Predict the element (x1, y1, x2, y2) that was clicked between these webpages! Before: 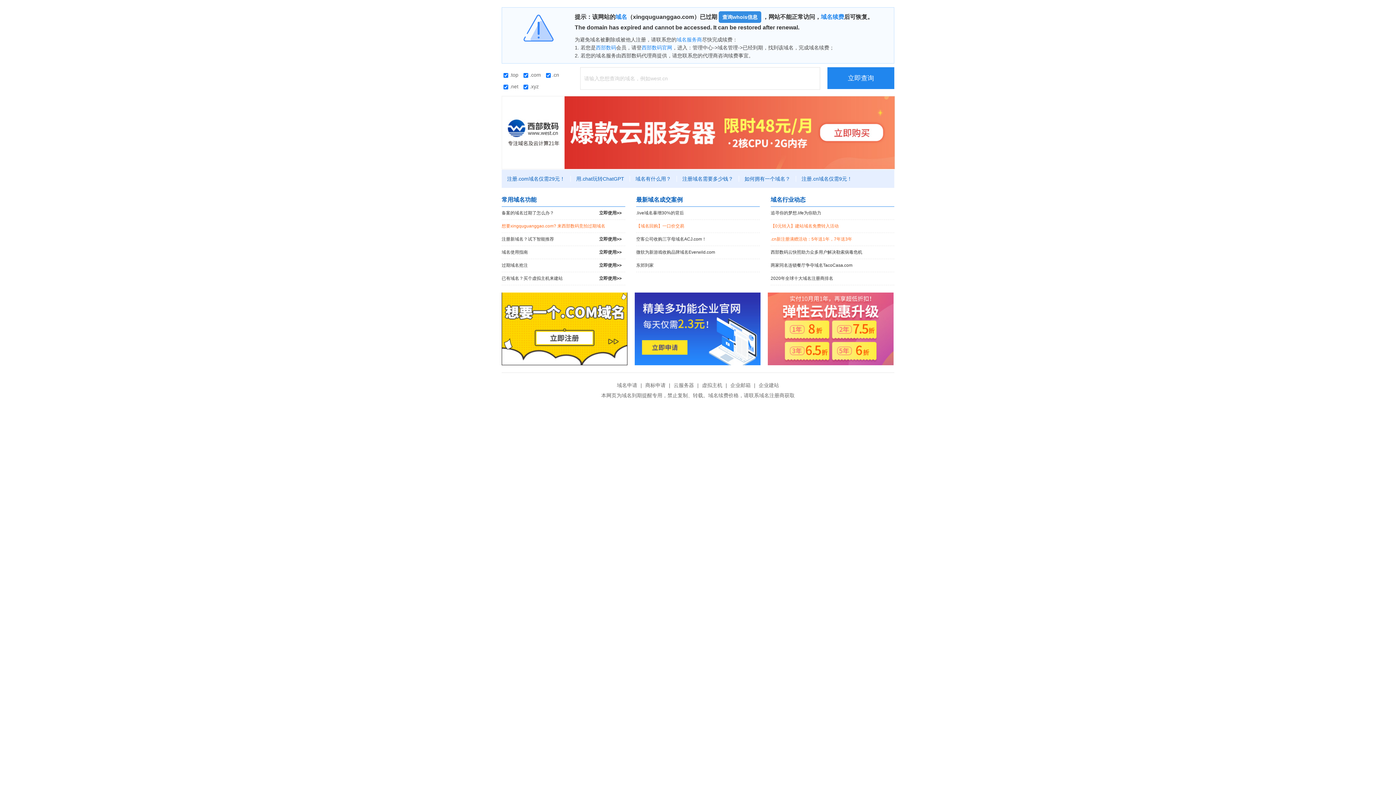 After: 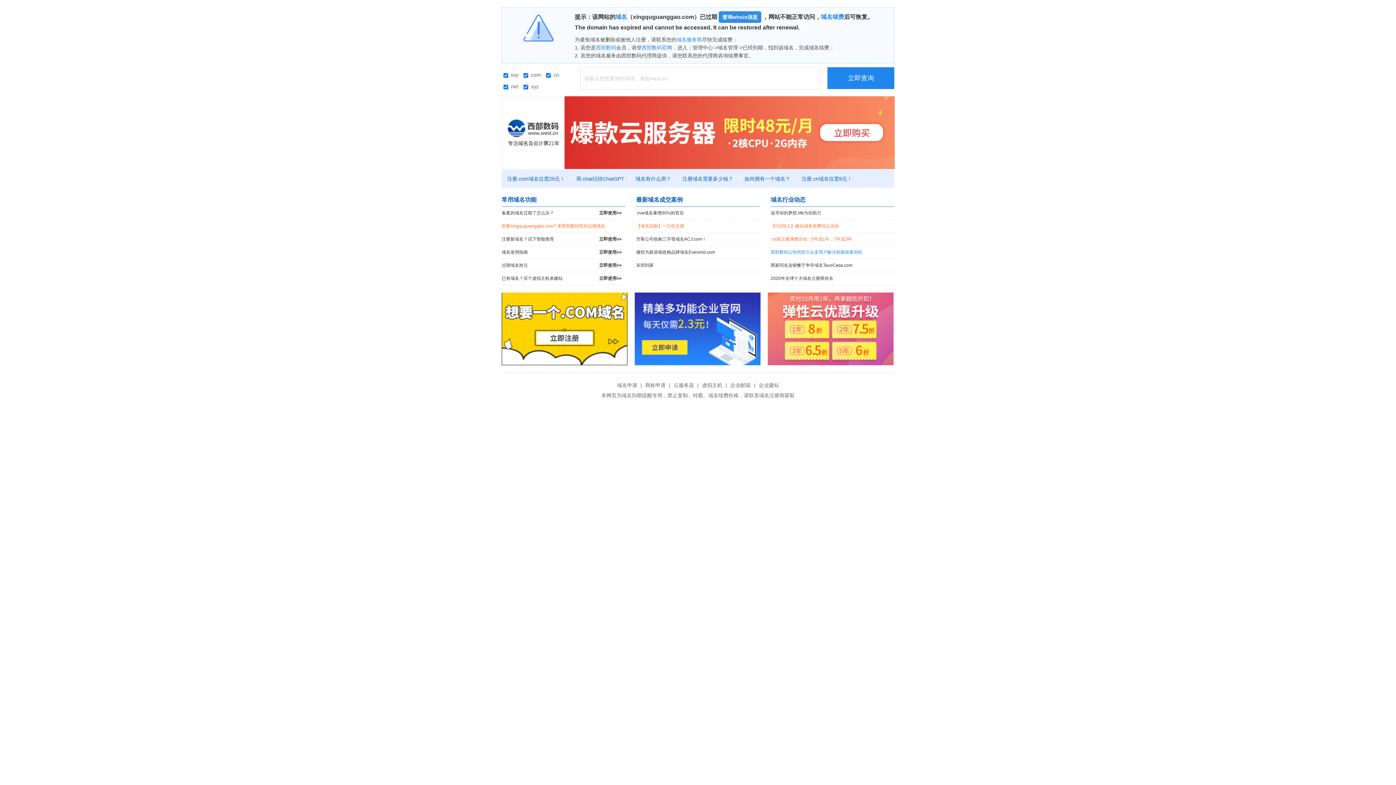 Action: label: 西部数码云快照助力众多用户解决勒索病毒危机 bbox: (770, 246, 894, 258)